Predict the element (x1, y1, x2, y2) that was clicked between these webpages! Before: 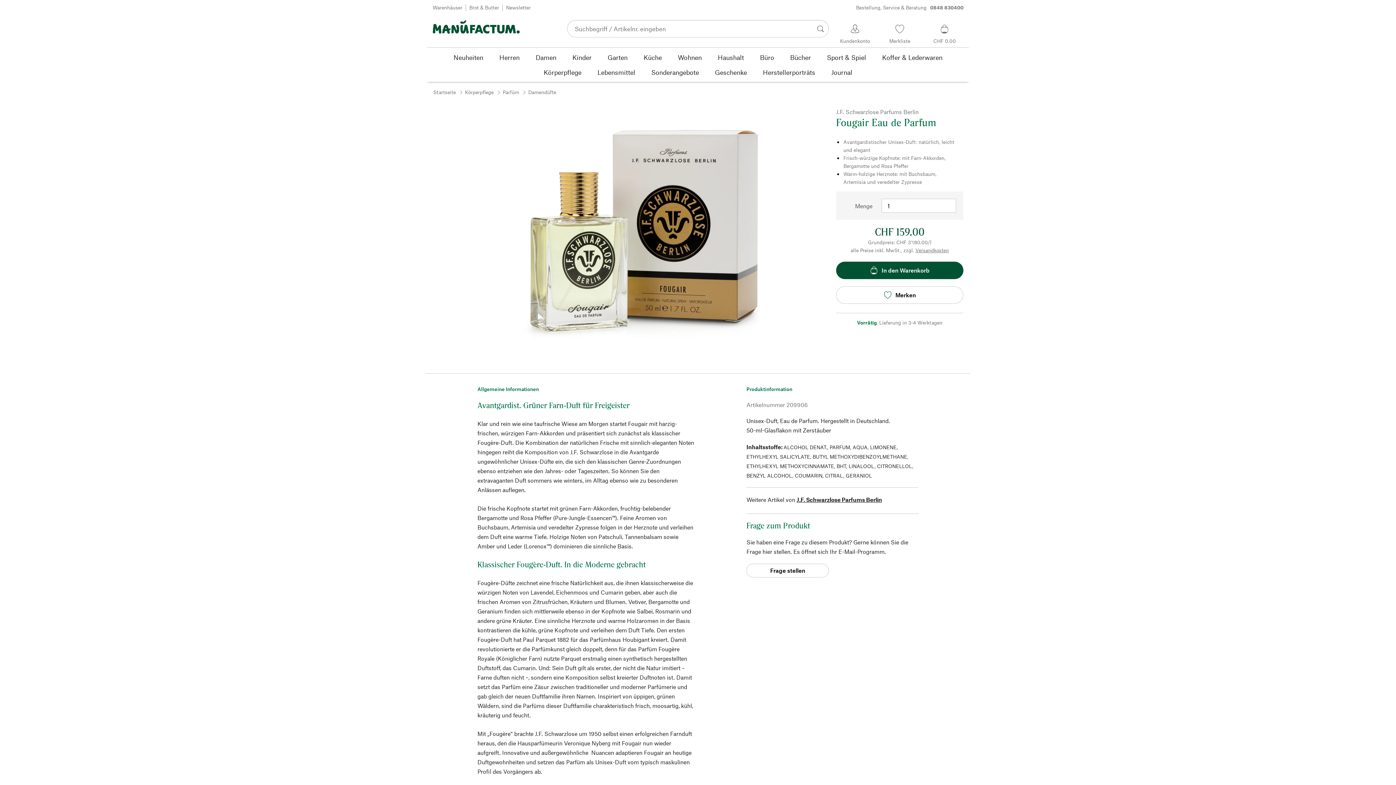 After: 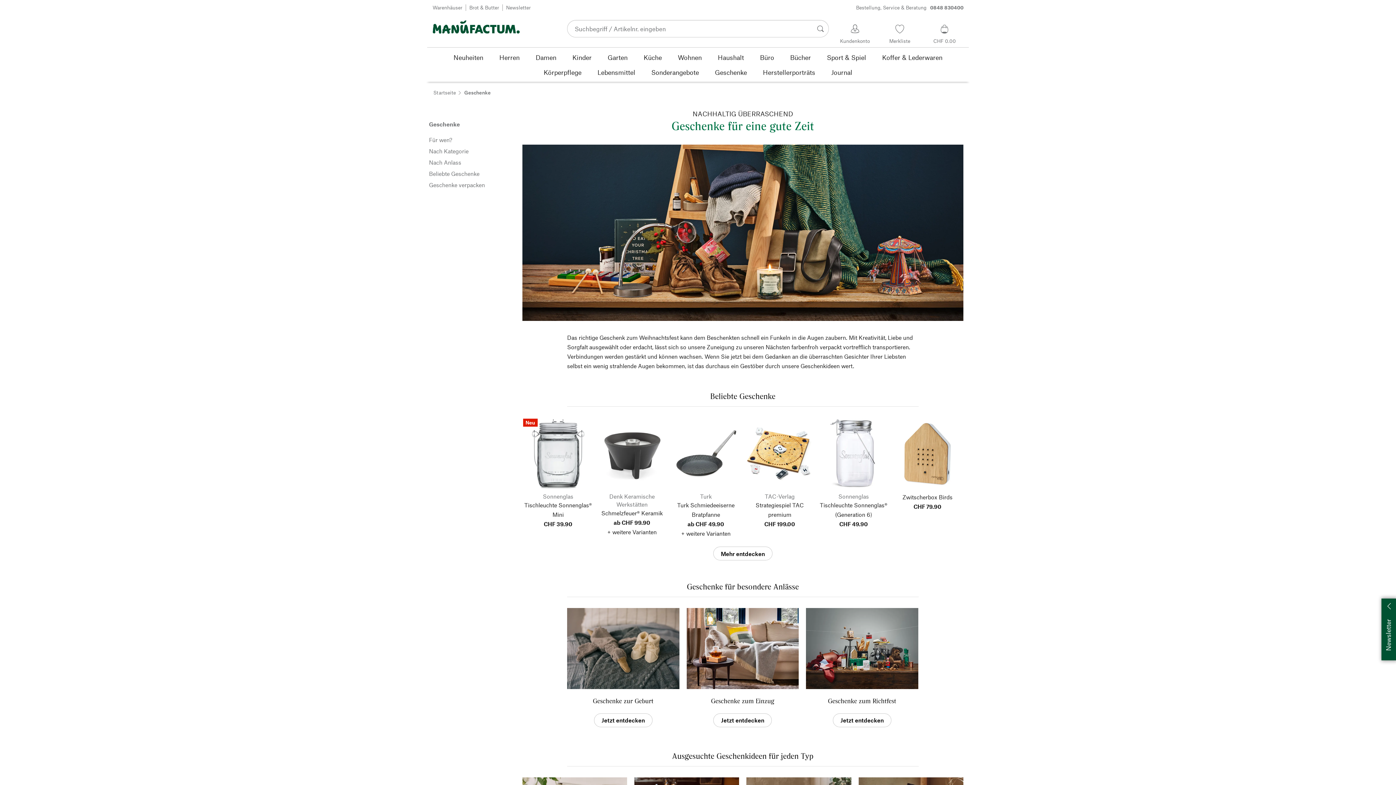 Action: label: Geschenke bbox: (707, 64, 755, 79)